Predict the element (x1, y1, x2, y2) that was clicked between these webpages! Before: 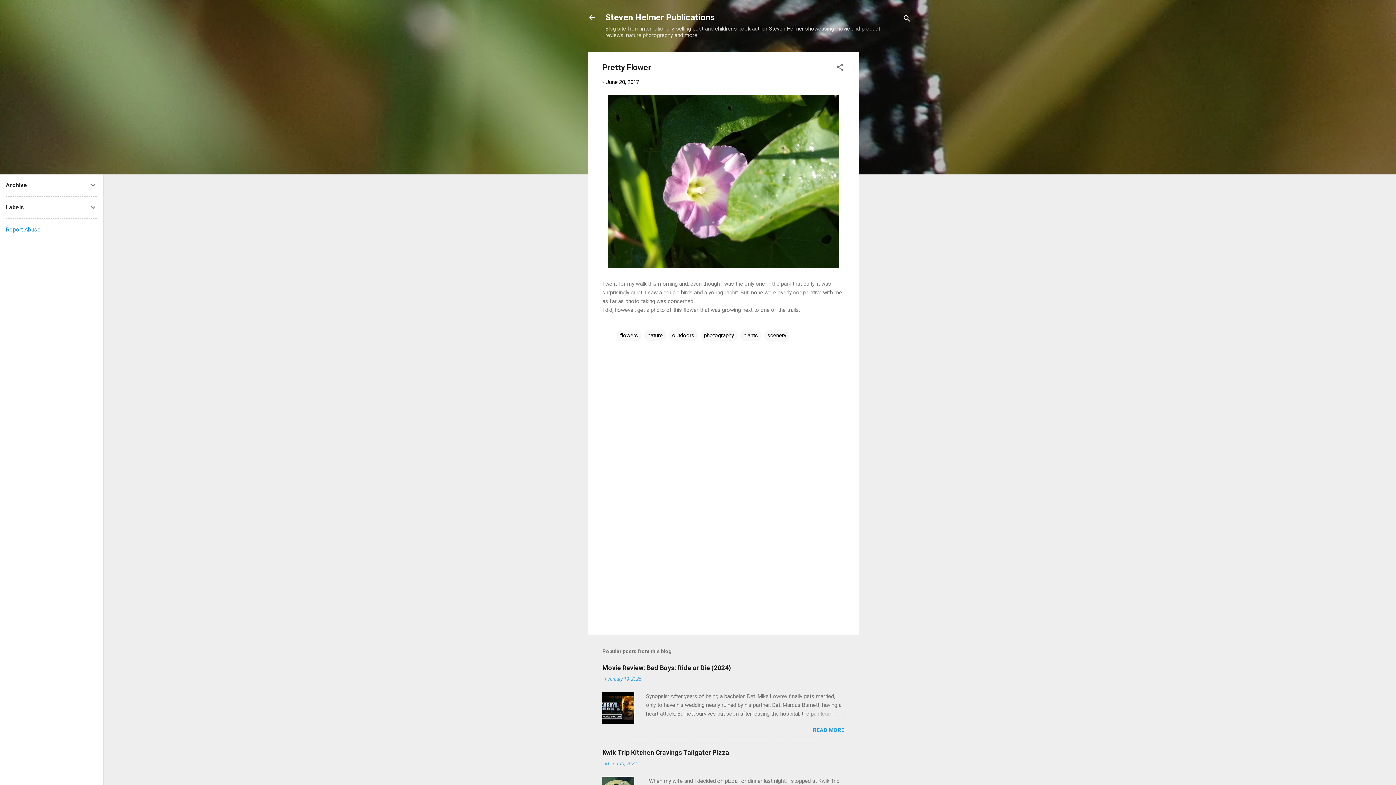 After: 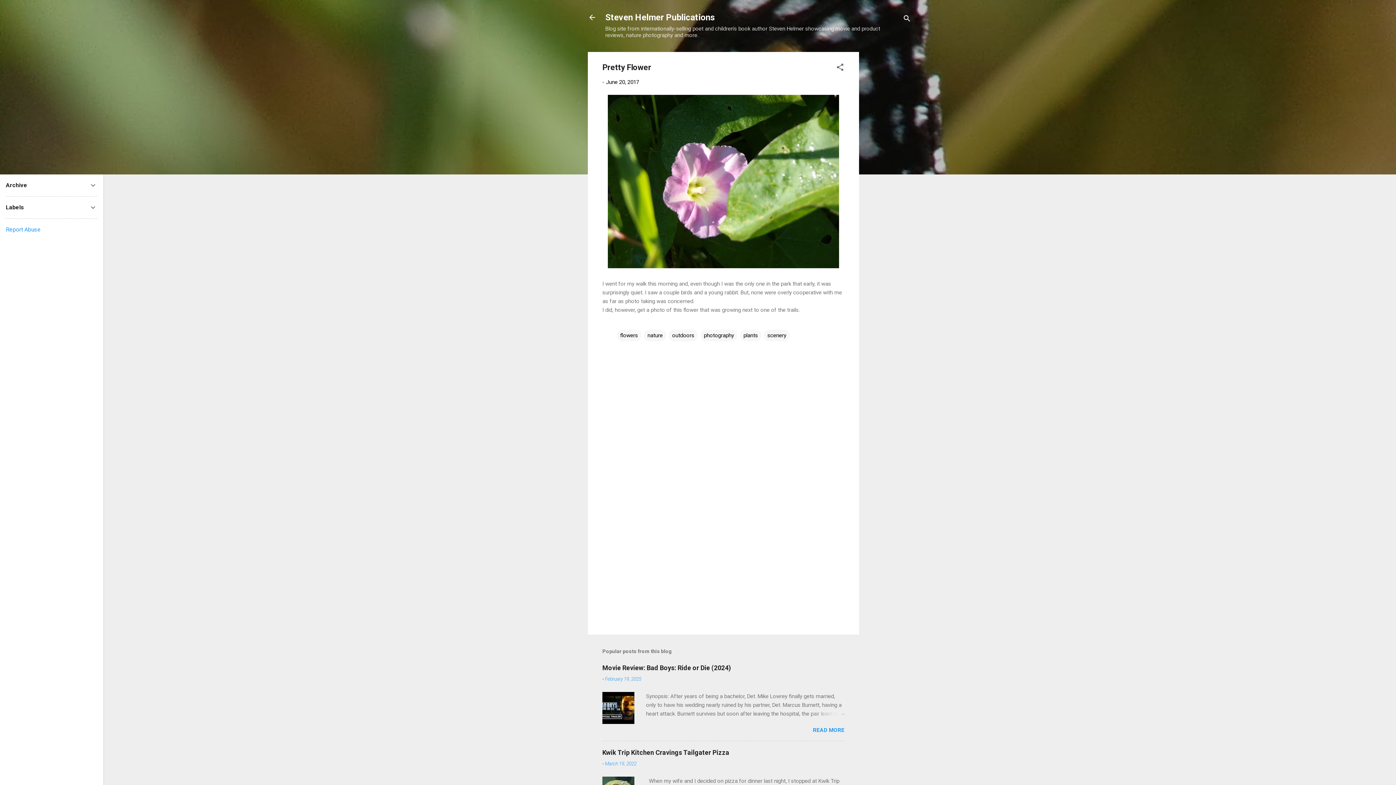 Action: bbox: (5, 226, 40, 233) label: Report Abuse